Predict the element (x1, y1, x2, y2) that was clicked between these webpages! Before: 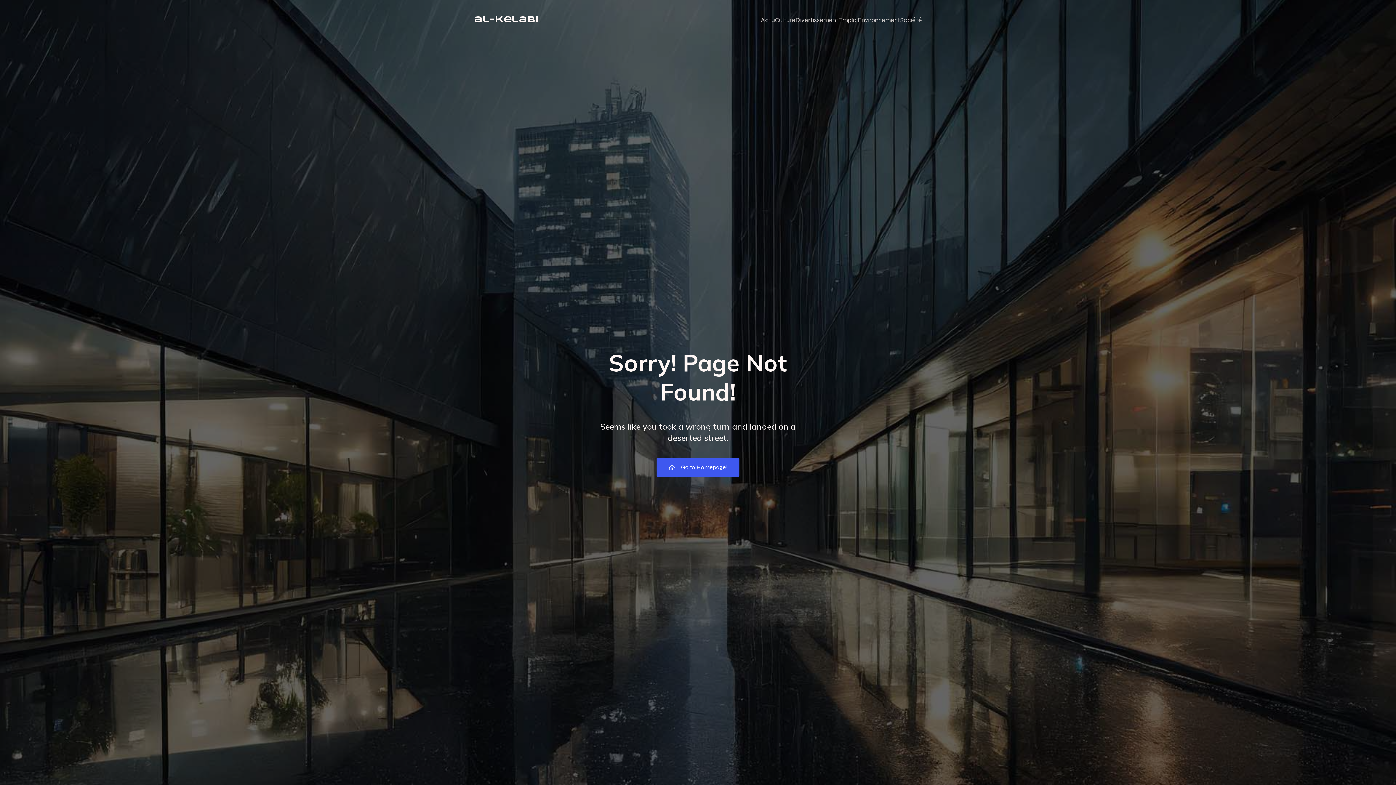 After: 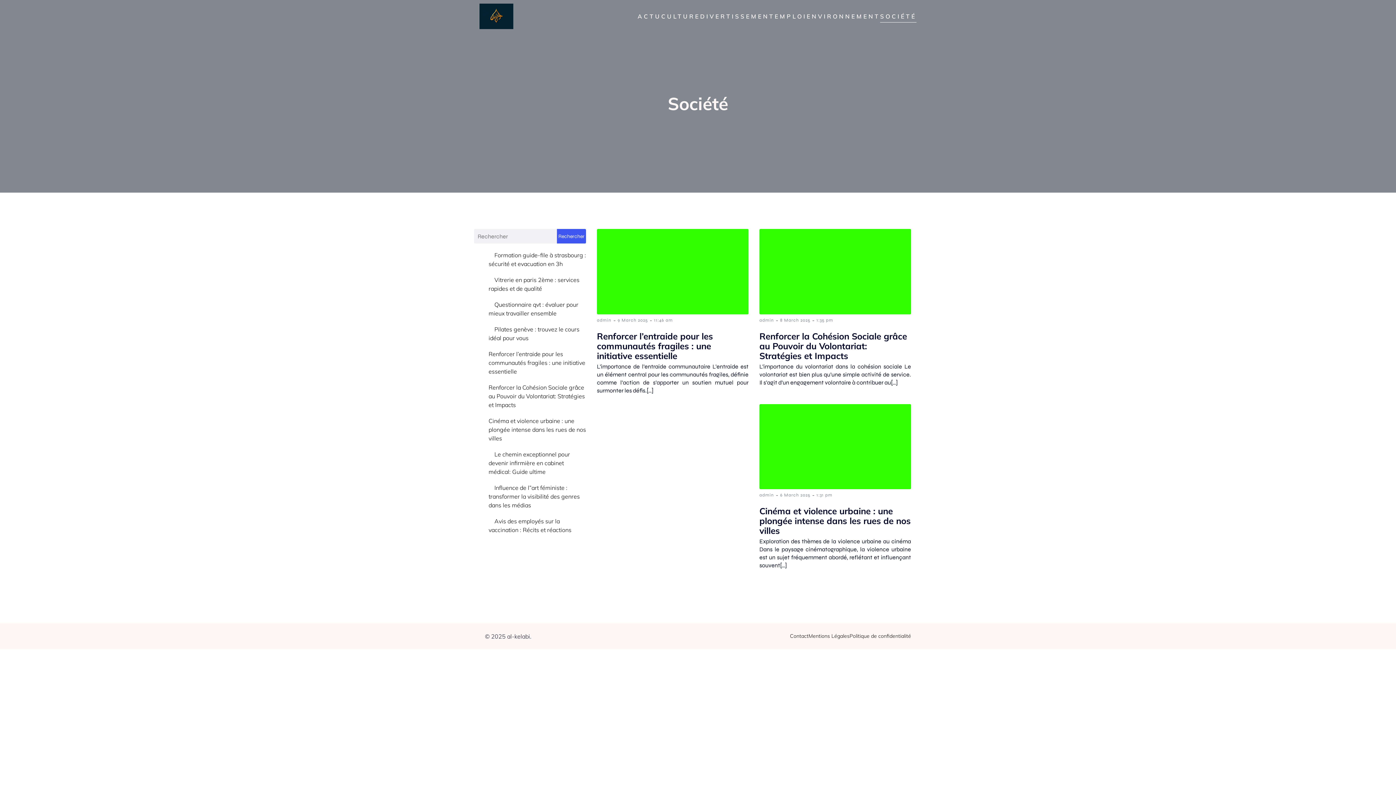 Action: bbox: (900, 11, 922, 28) label: Société